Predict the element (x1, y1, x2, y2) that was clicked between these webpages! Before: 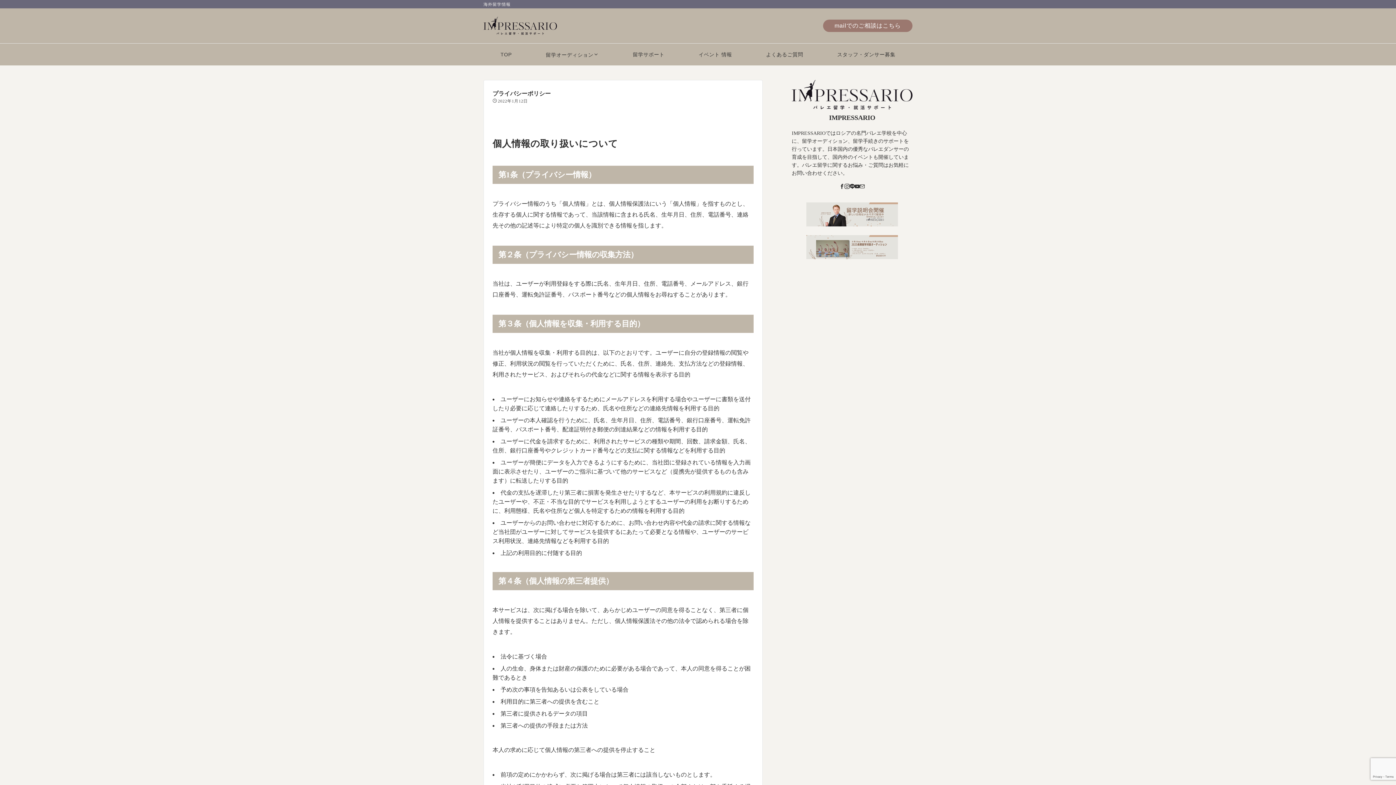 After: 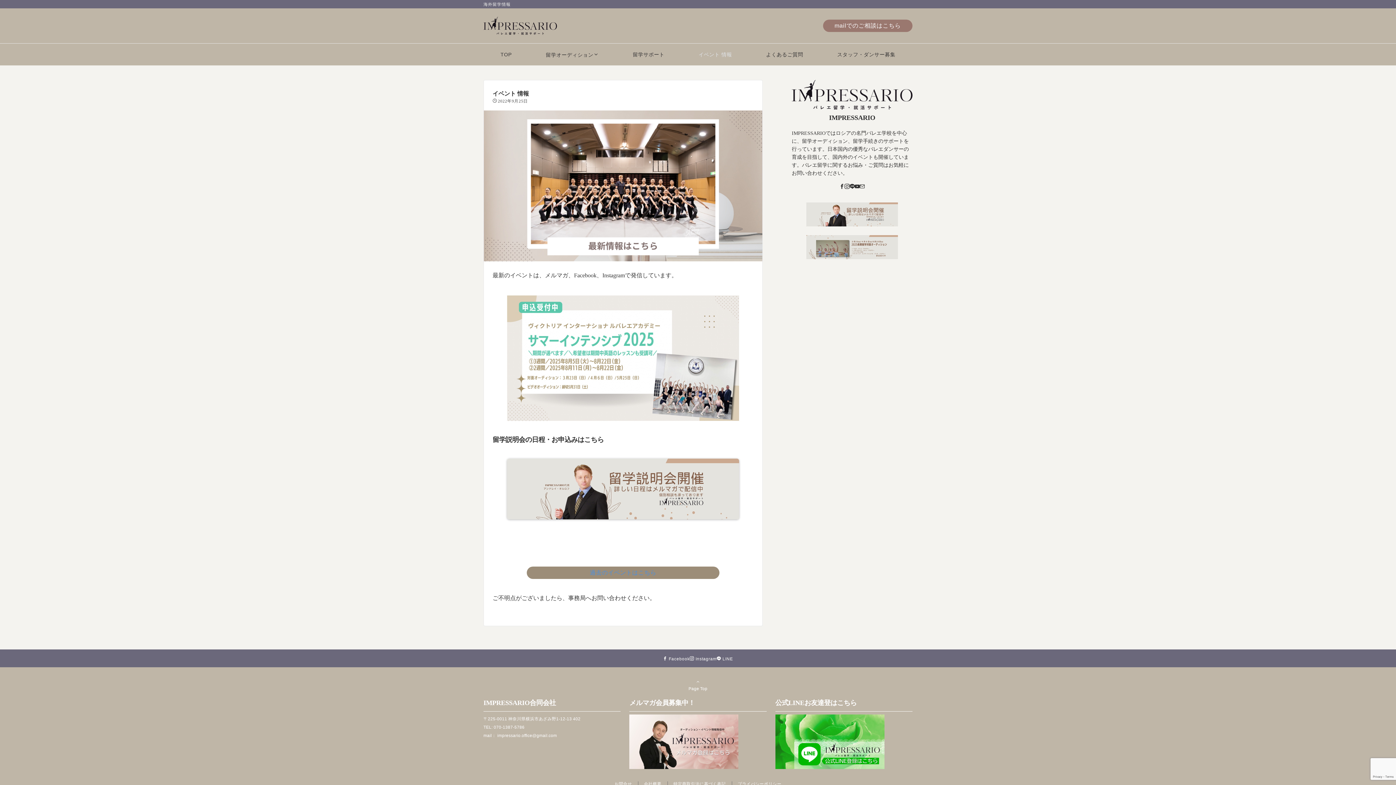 Action: label: イベント 情報 bbox: (681, 43, 749, 65)